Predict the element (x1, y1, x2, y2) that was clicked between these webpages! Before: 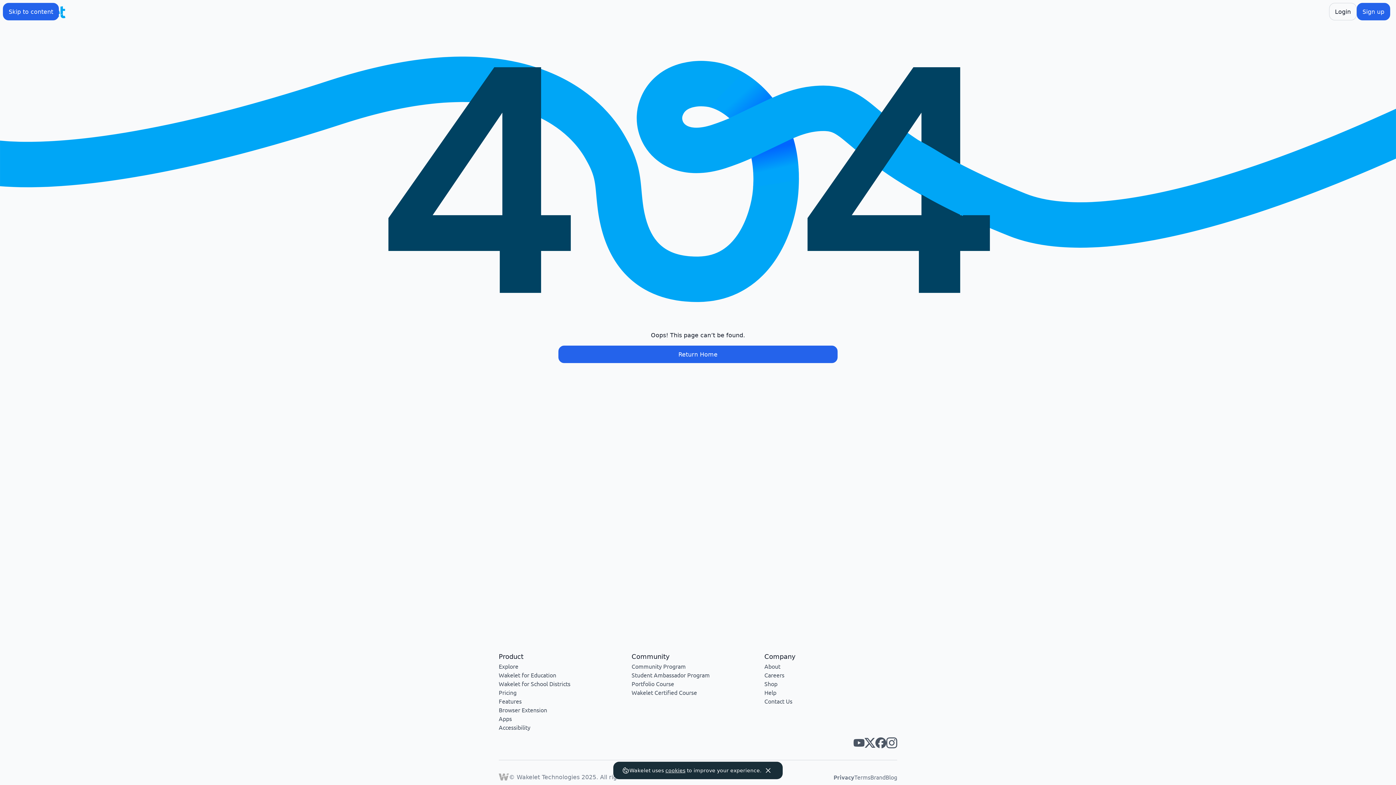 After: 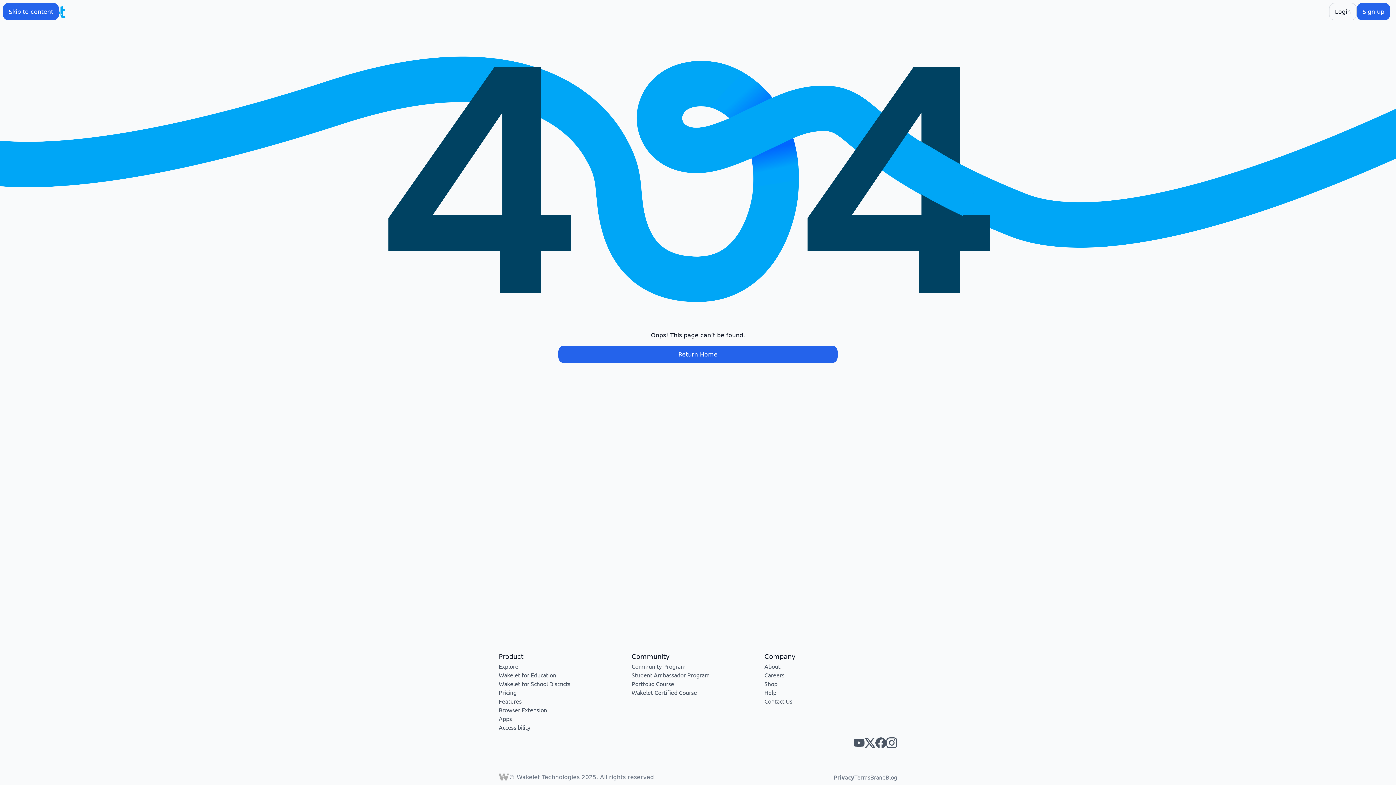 Action: bbox: (762, 765, 774, 776)